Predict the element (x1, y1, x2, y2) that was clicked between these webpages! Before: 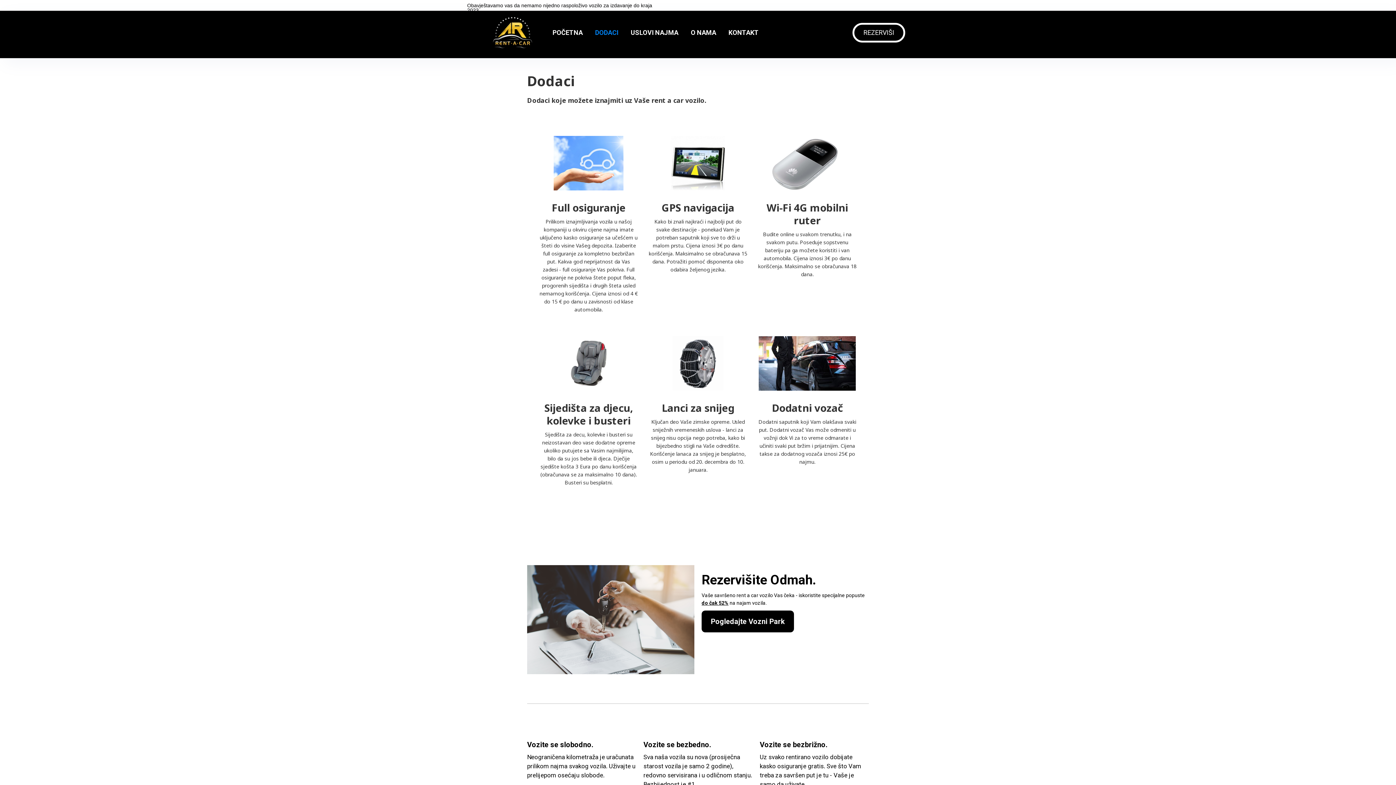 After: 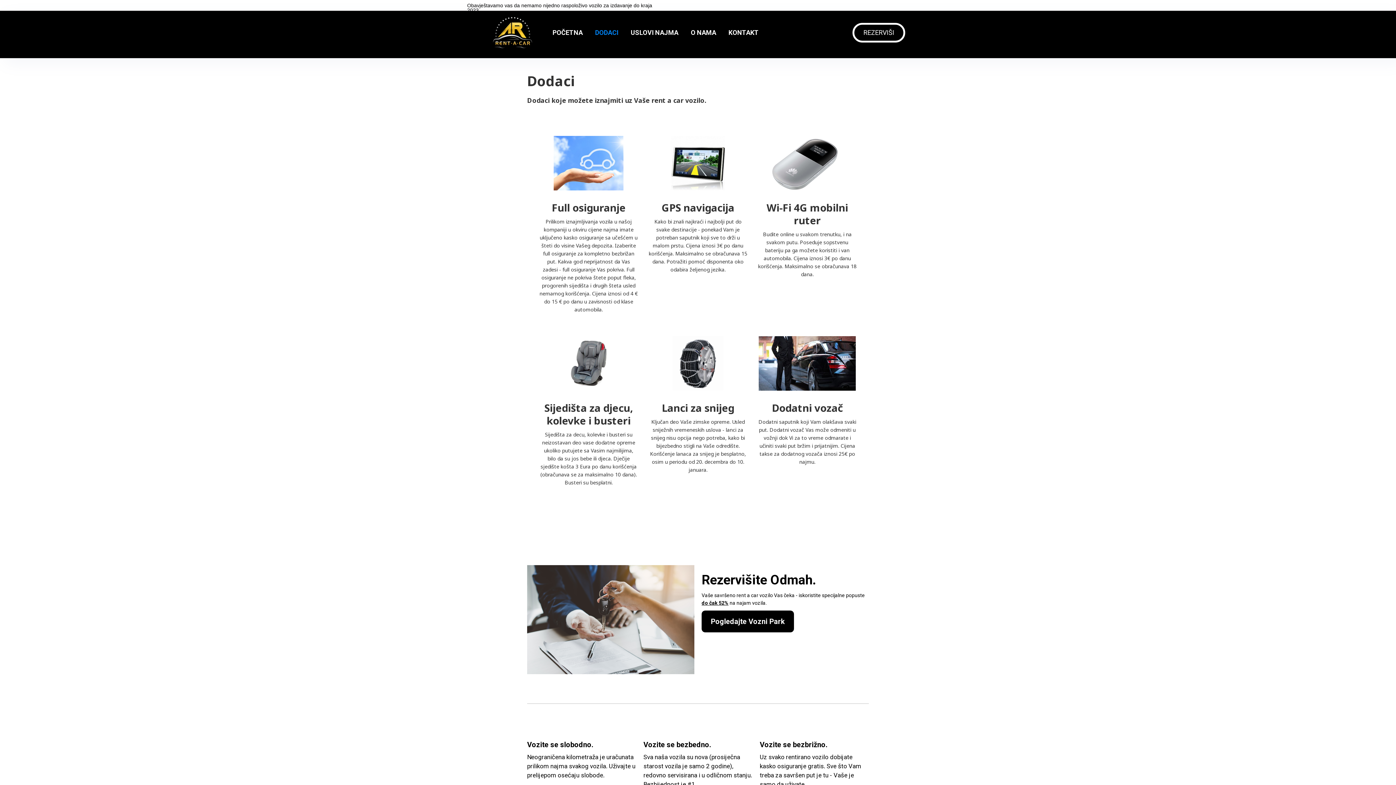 Action: bbox: (589, 21, 624, 43) label: DODACI